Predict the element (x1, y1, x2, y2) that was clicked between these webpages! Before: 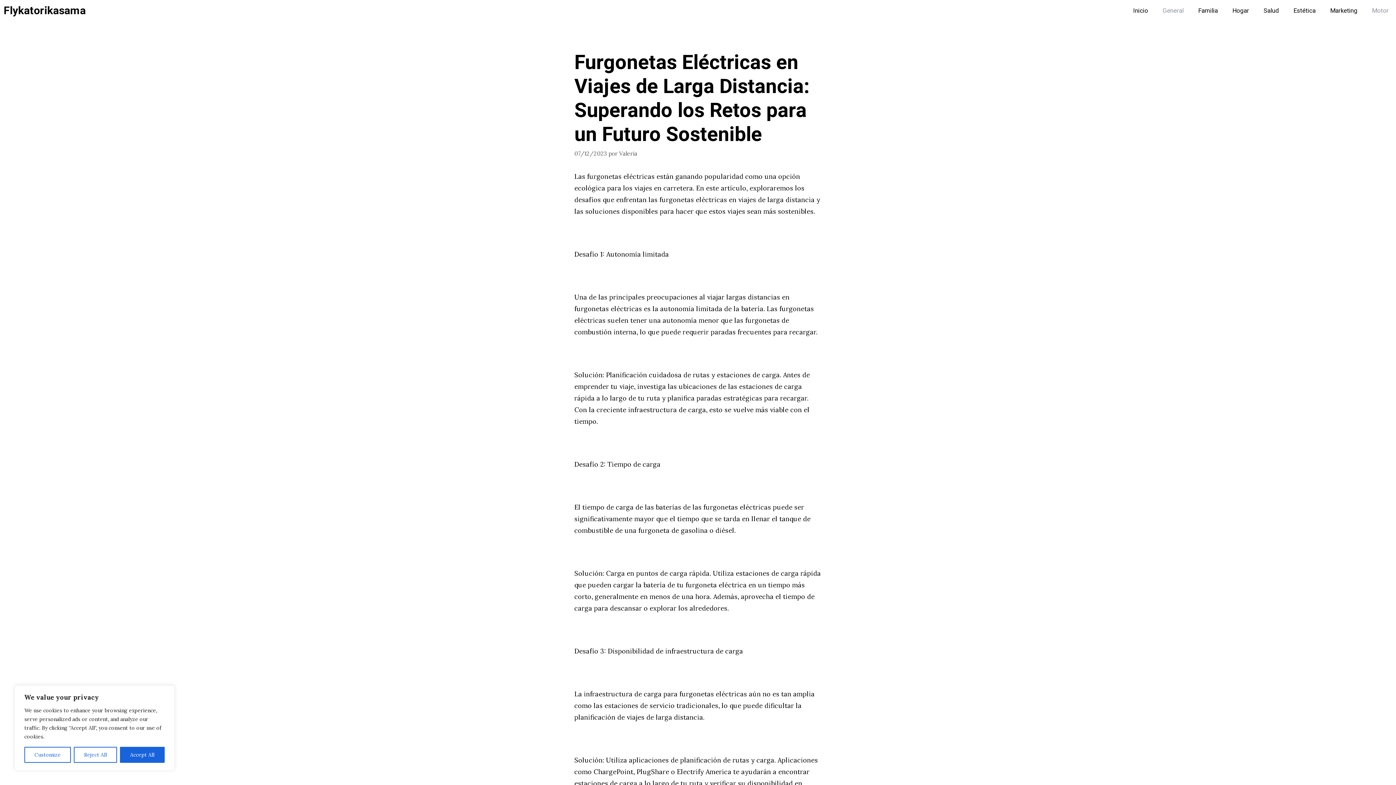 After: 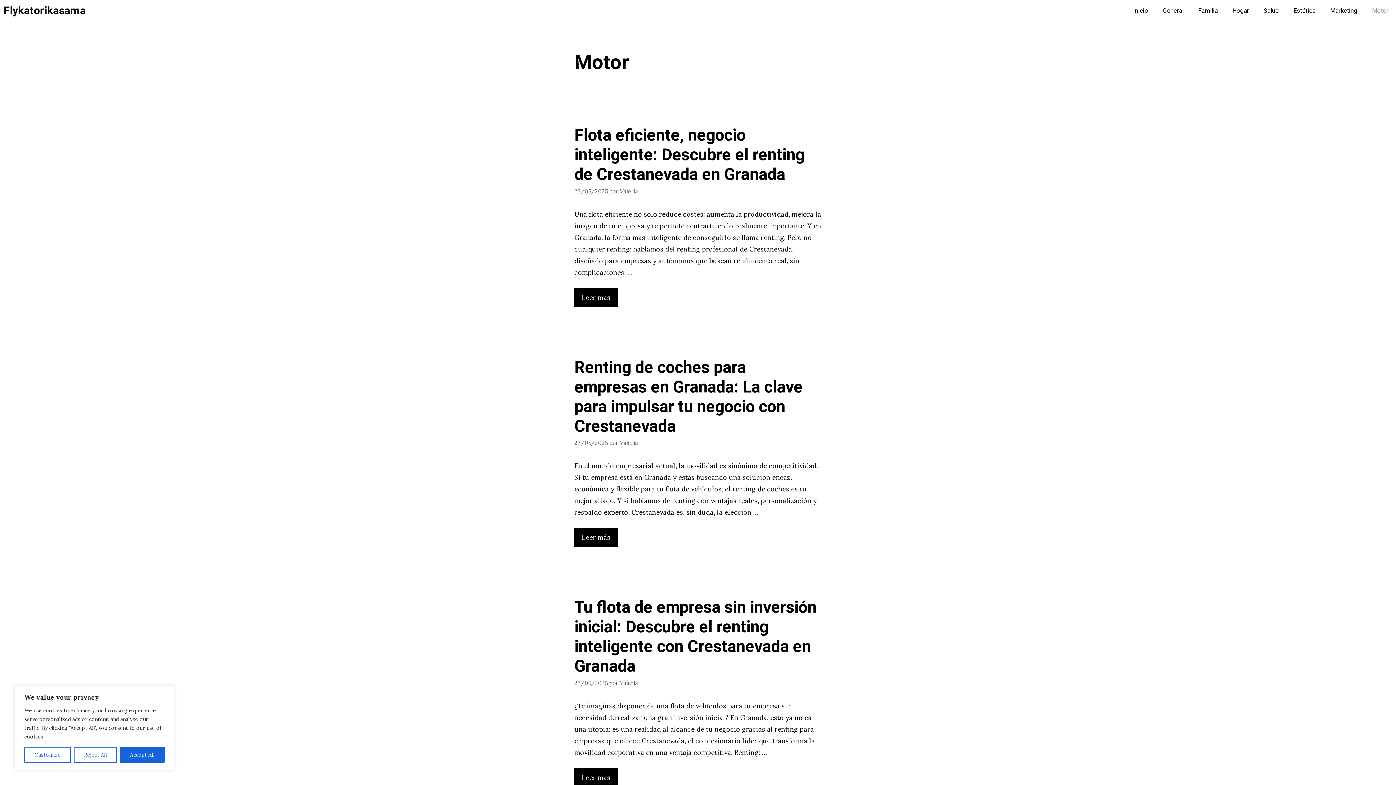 Action: bbox: (1365, 0, 1396, 21) label: Motor